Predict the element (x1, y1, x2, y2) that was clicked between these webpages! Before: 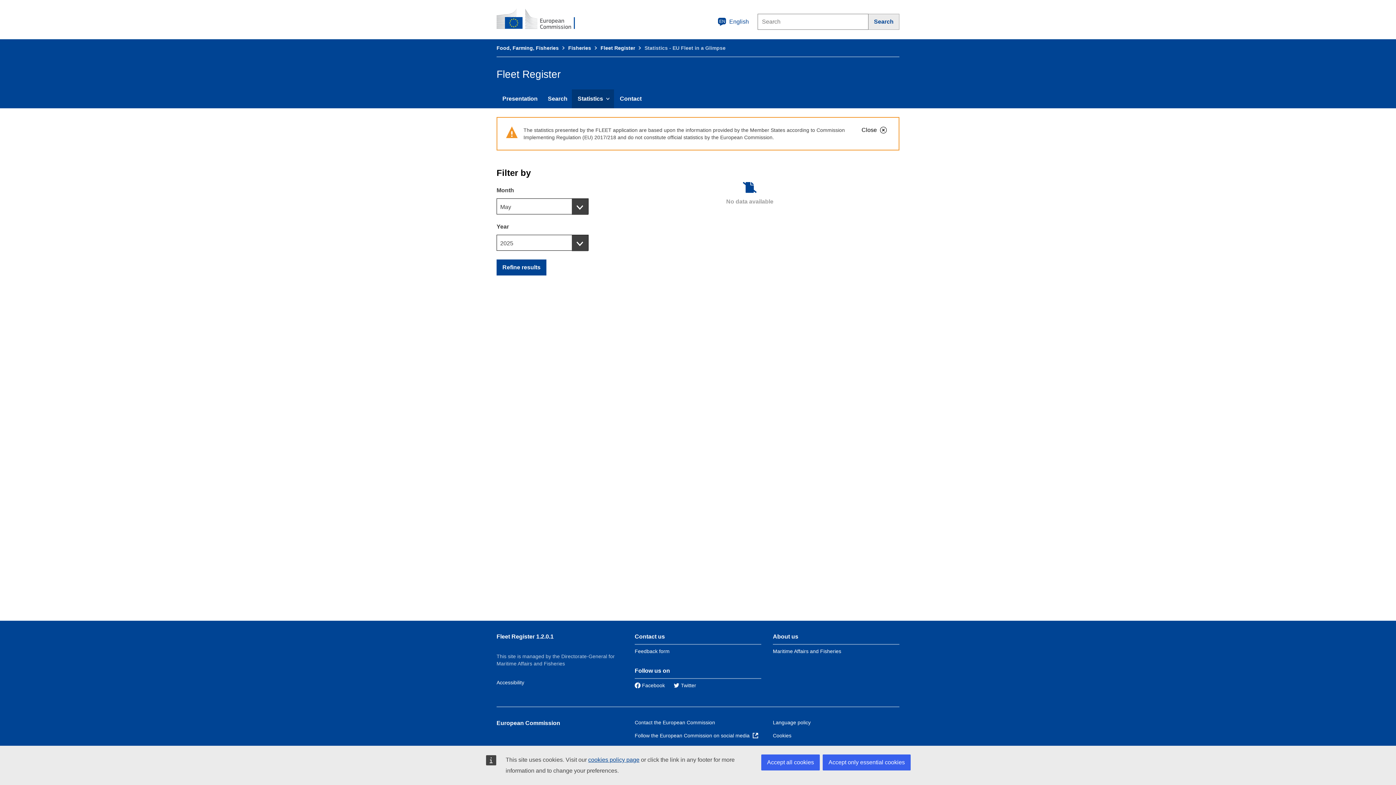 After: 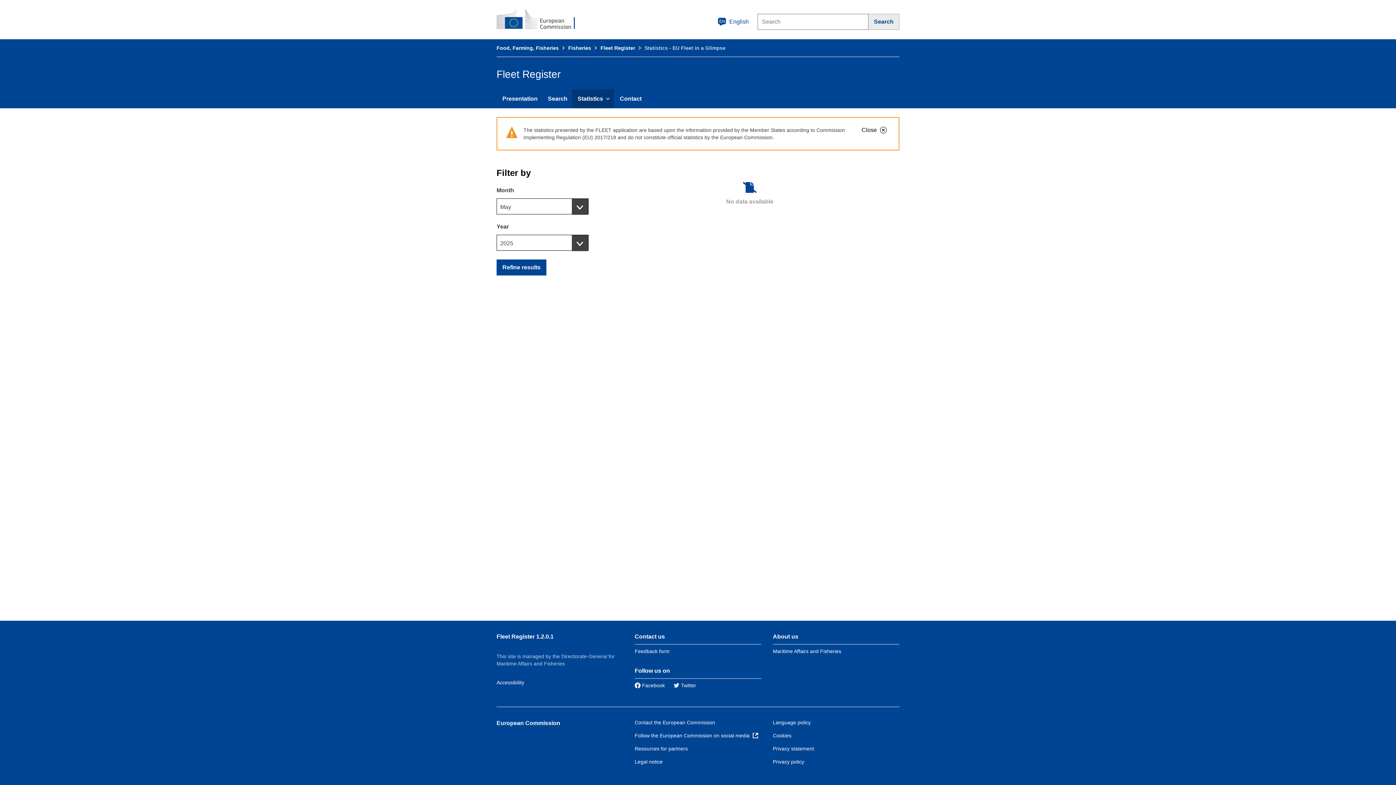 Action: label: Accept only essential cookies bbox: (822, 754, 910, 770)